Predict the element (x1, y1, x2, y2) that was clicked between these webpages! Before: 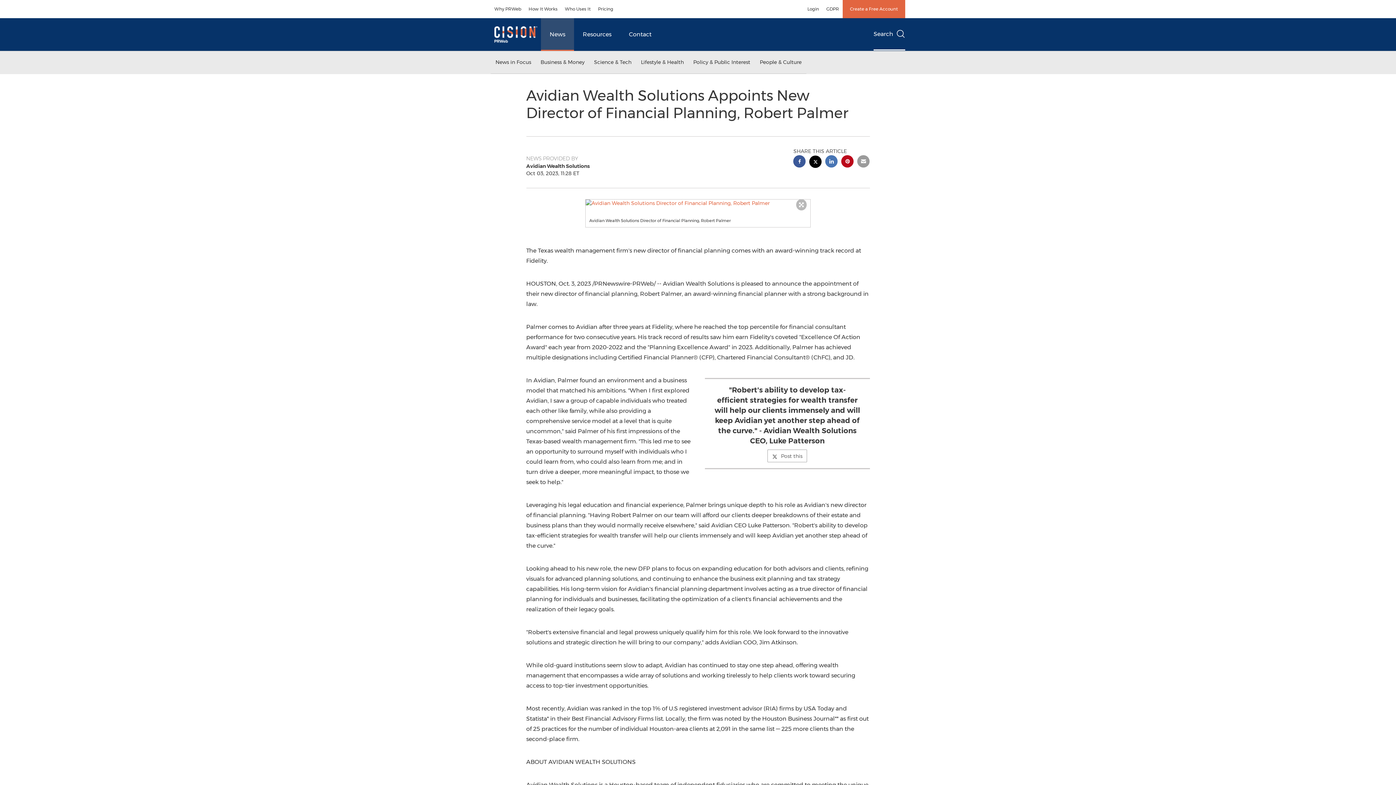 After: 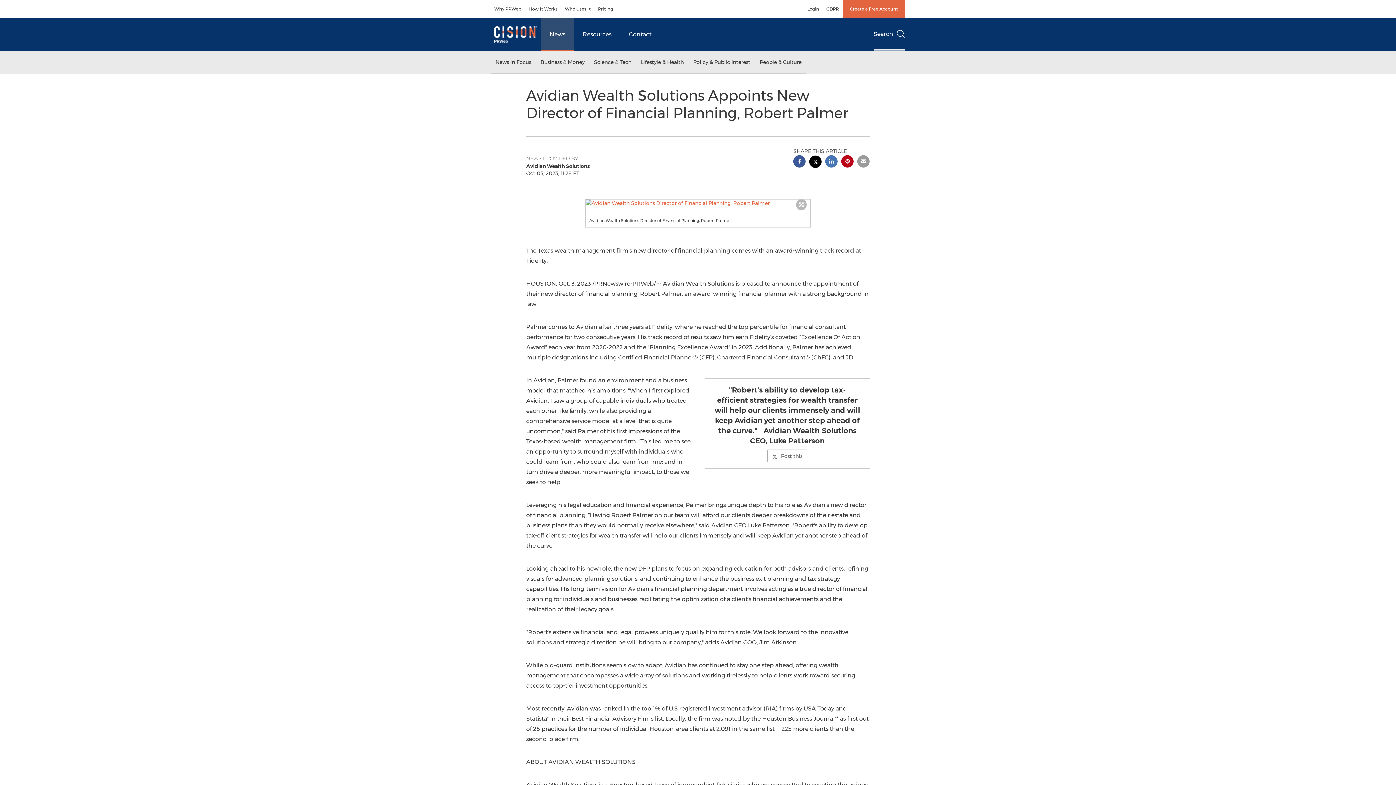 Action: bbox: (841, 155, 853, 169) label: pinterest sharing